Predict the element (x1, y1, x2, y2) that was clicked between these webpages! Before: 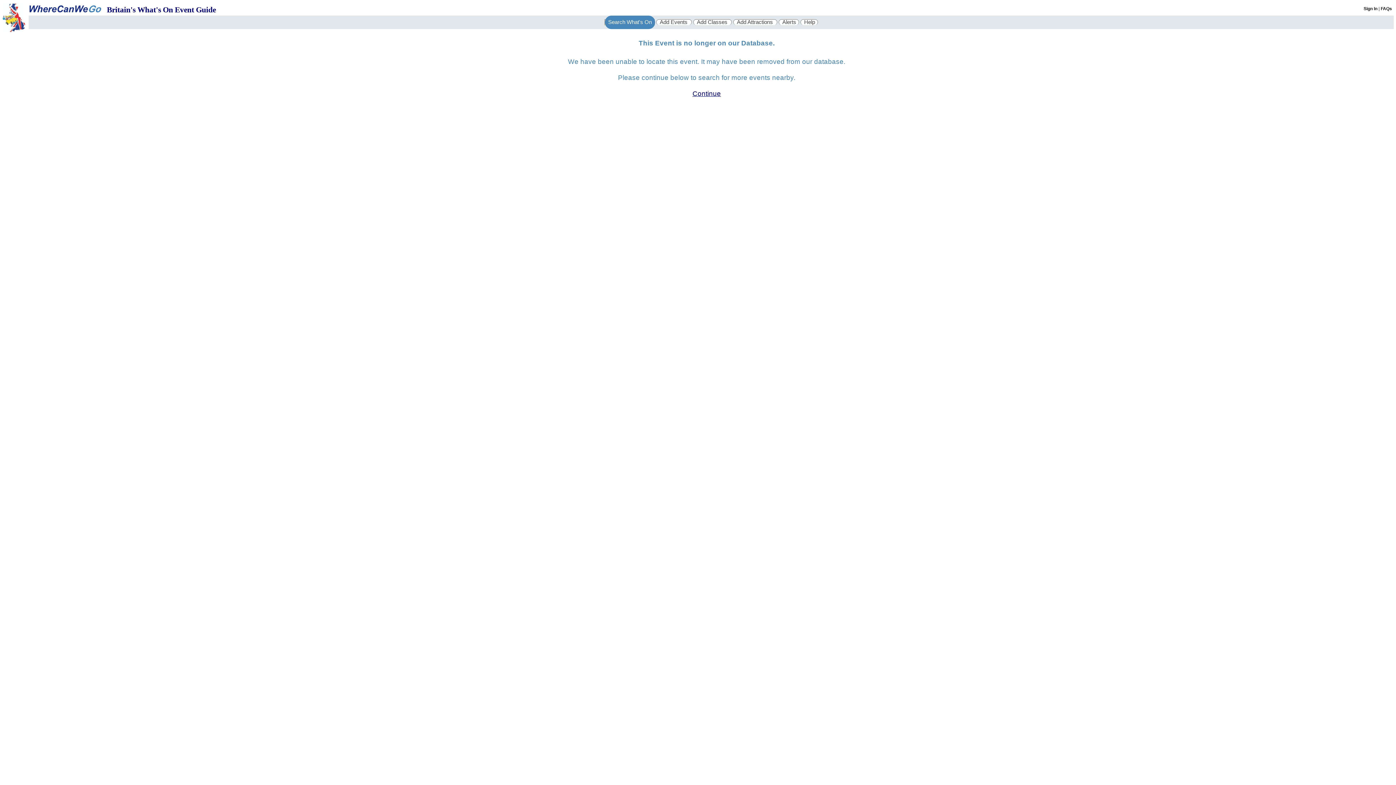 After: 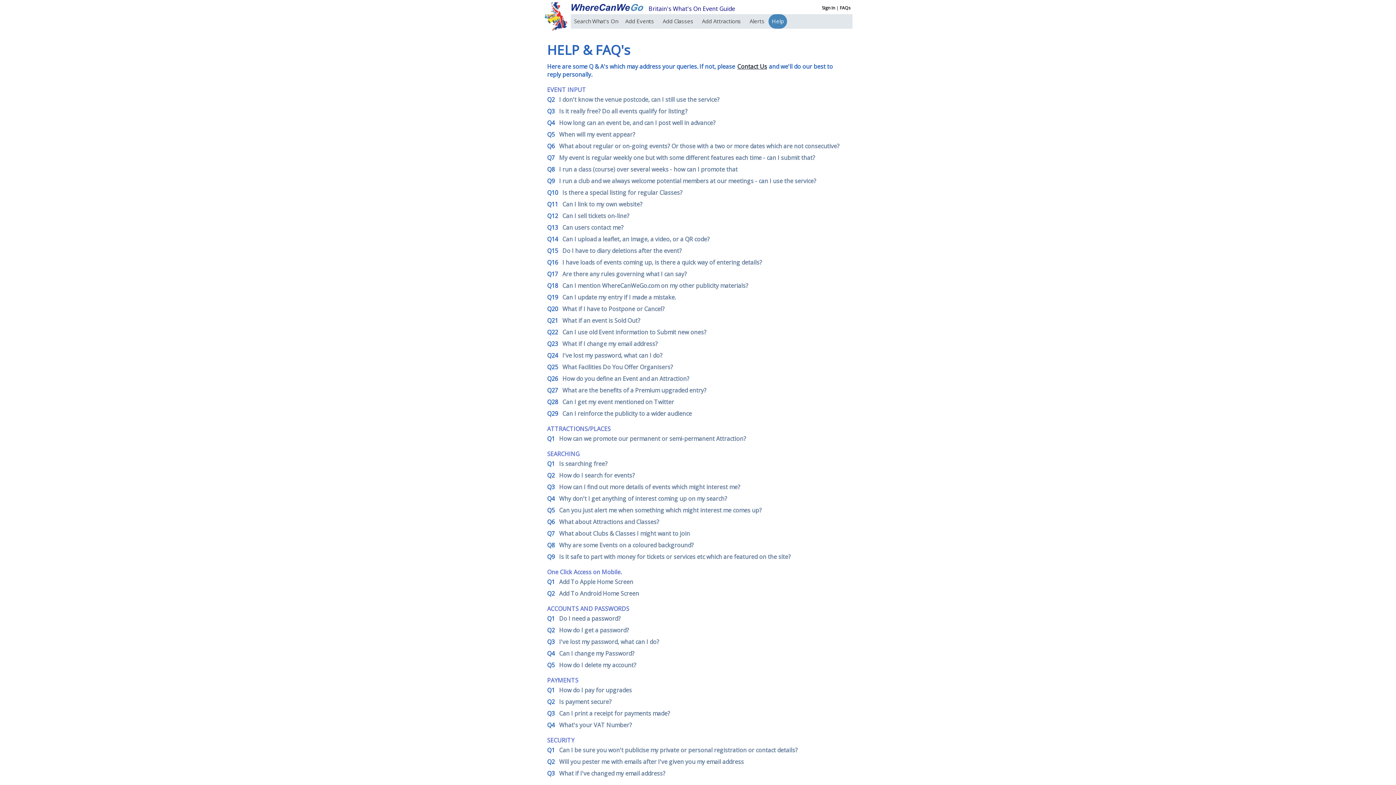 Action: label: FAQs bbox: (1381, 6, 1392, 11)